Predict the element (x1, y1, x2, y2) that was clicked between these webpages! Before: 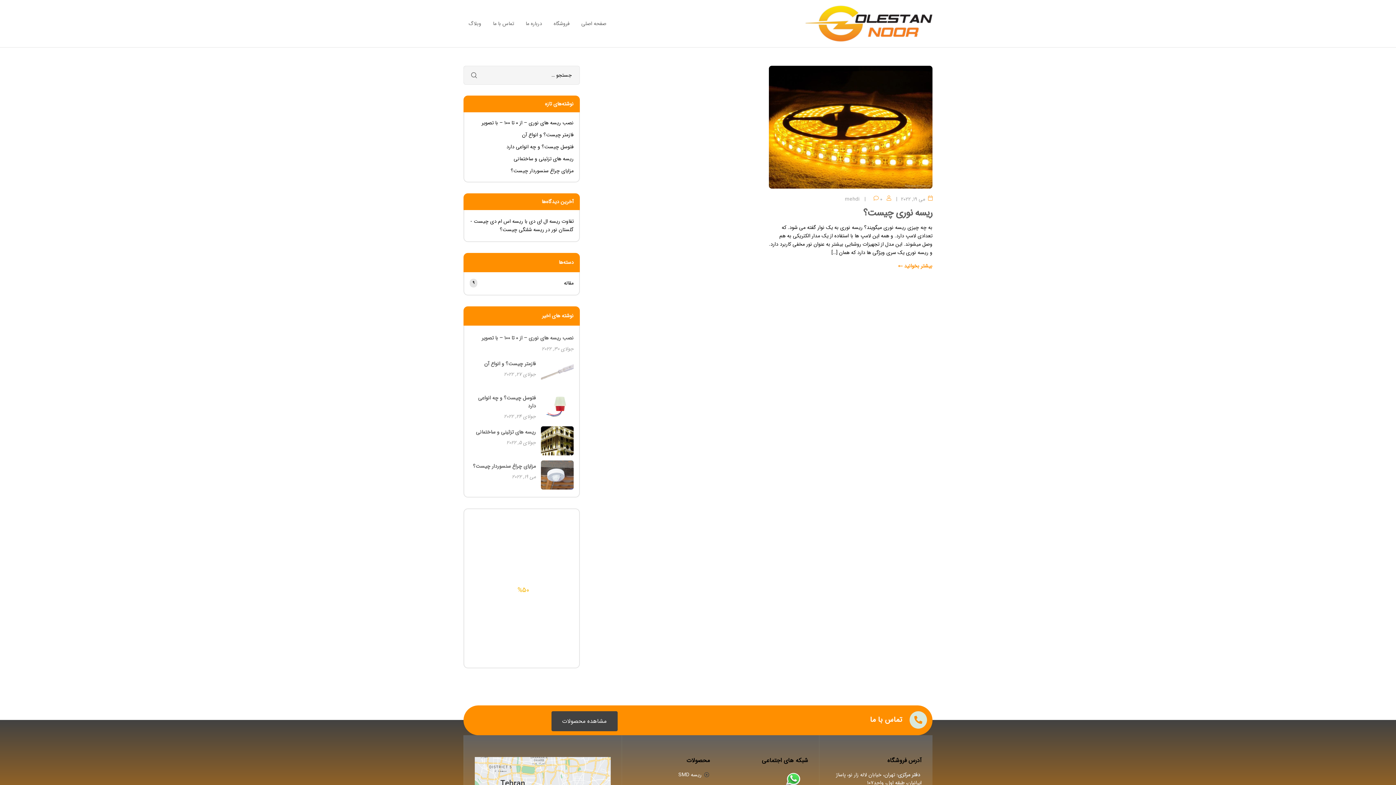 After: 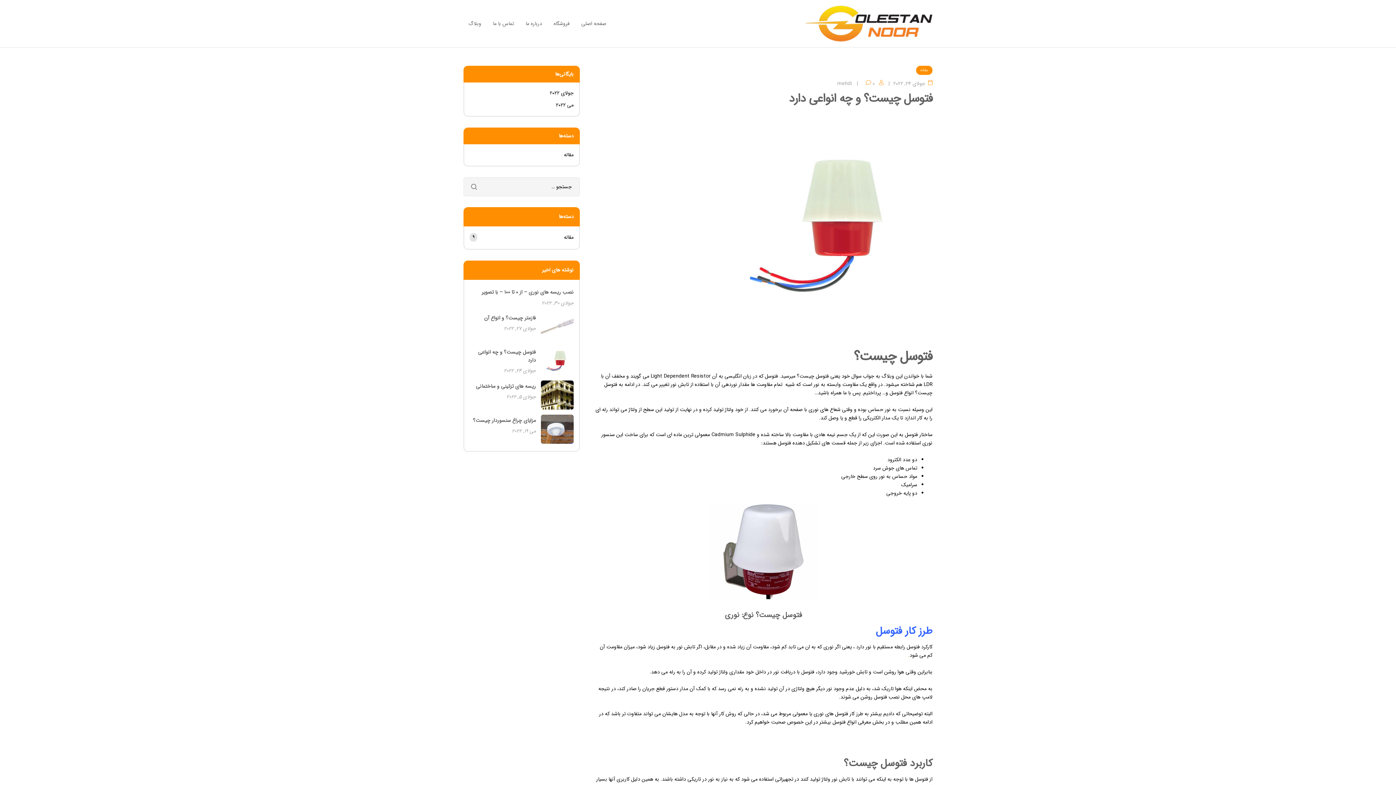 Action: bbox: (506, 142, 573, 150) label: فتوسل چیست؟ و چه انواعی دارد